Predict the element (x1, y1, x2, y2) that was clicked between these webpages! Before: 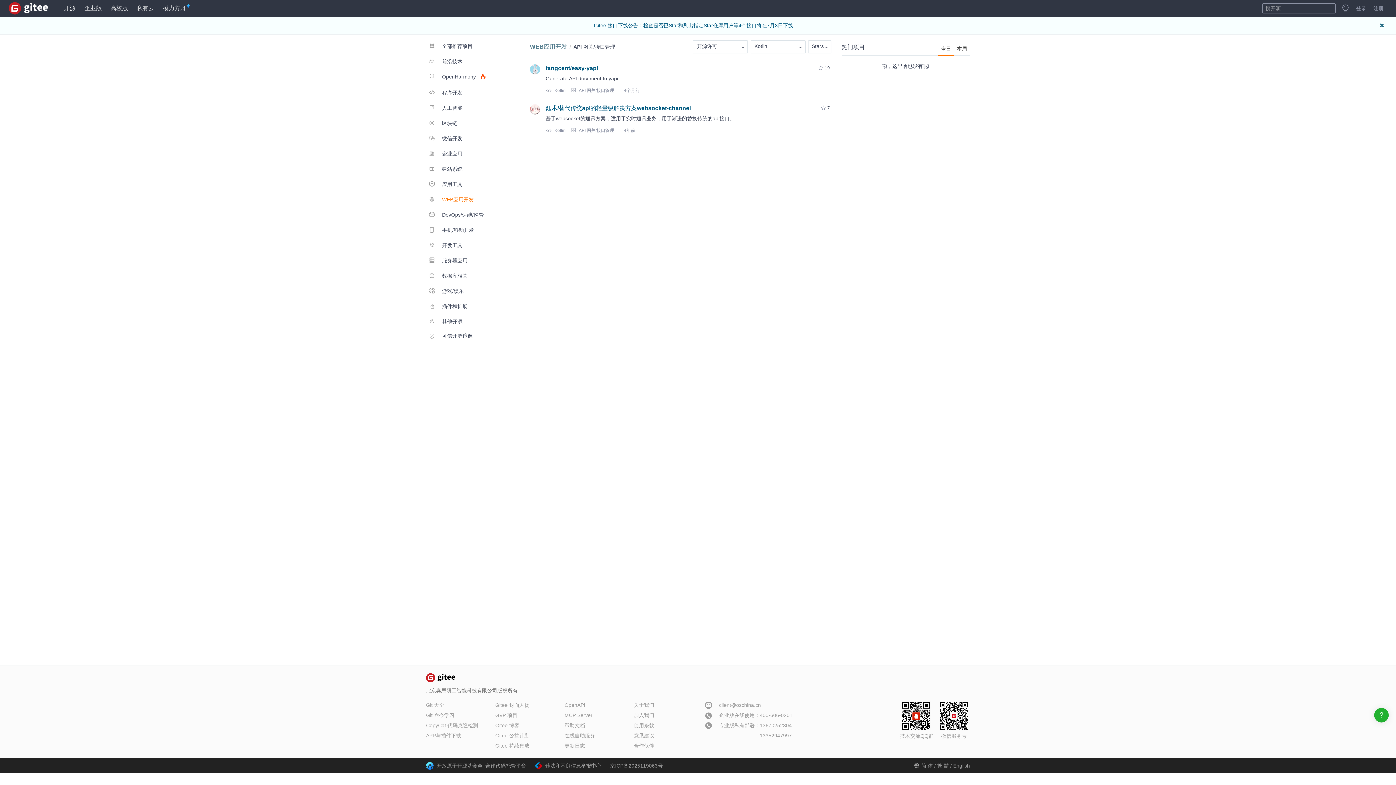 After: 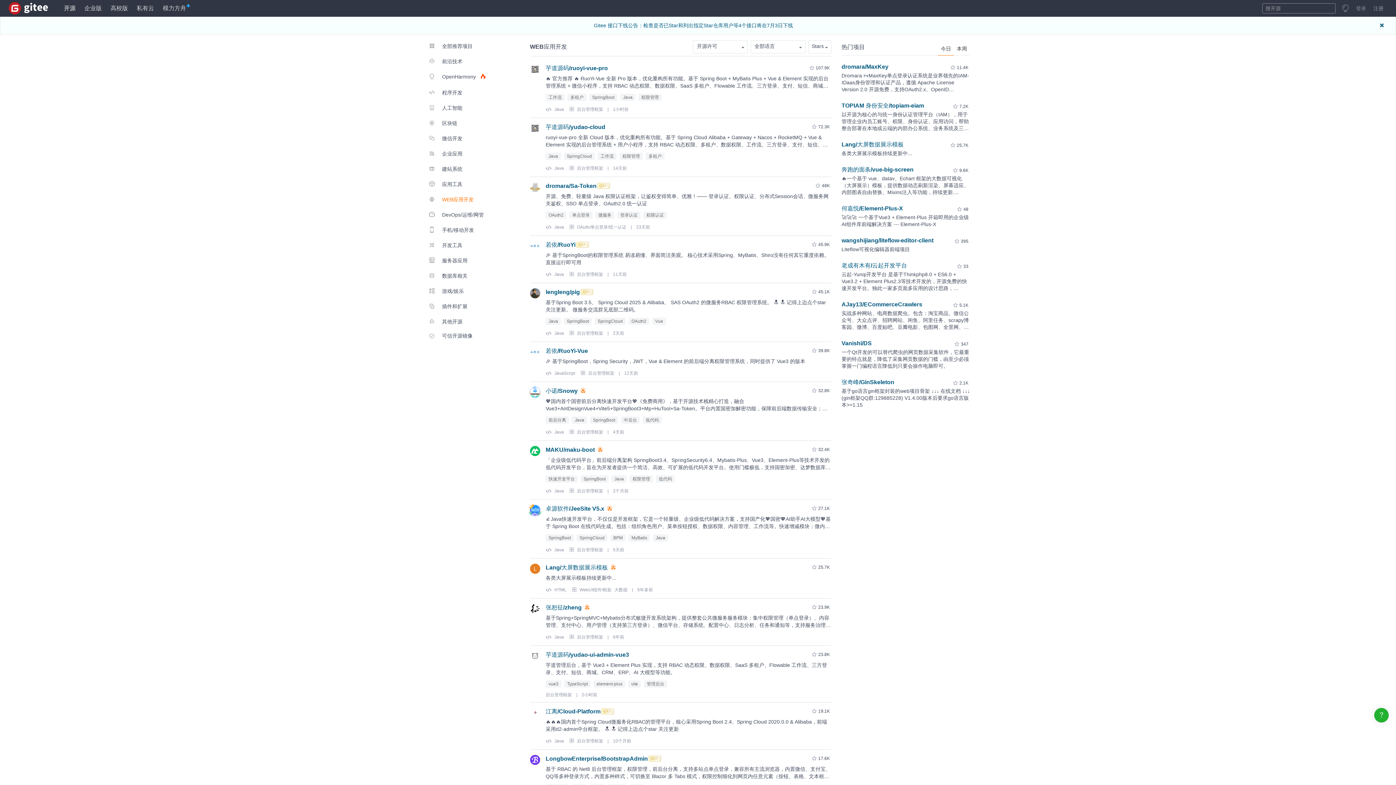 Action: label: WEB应用开发 bbox: (530, 42, 567, 50)